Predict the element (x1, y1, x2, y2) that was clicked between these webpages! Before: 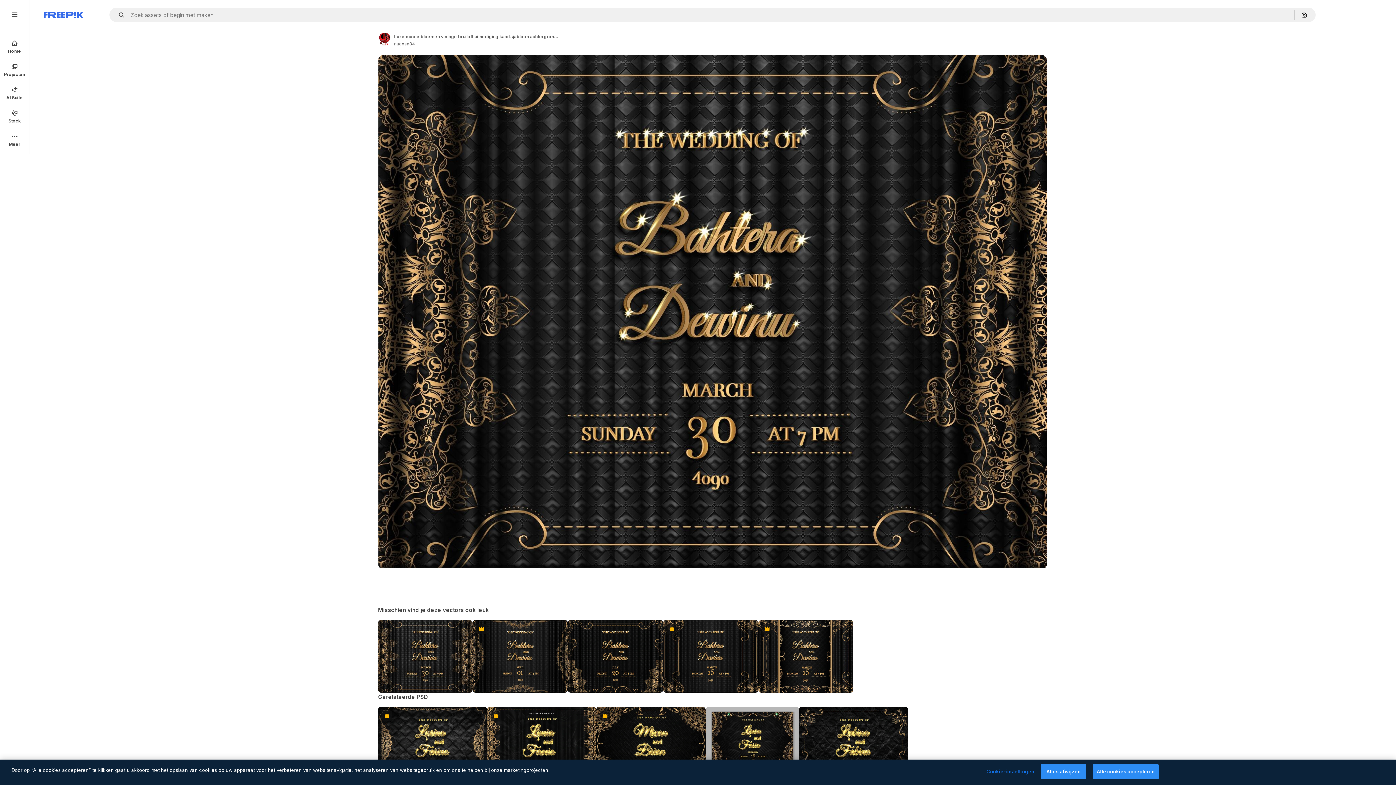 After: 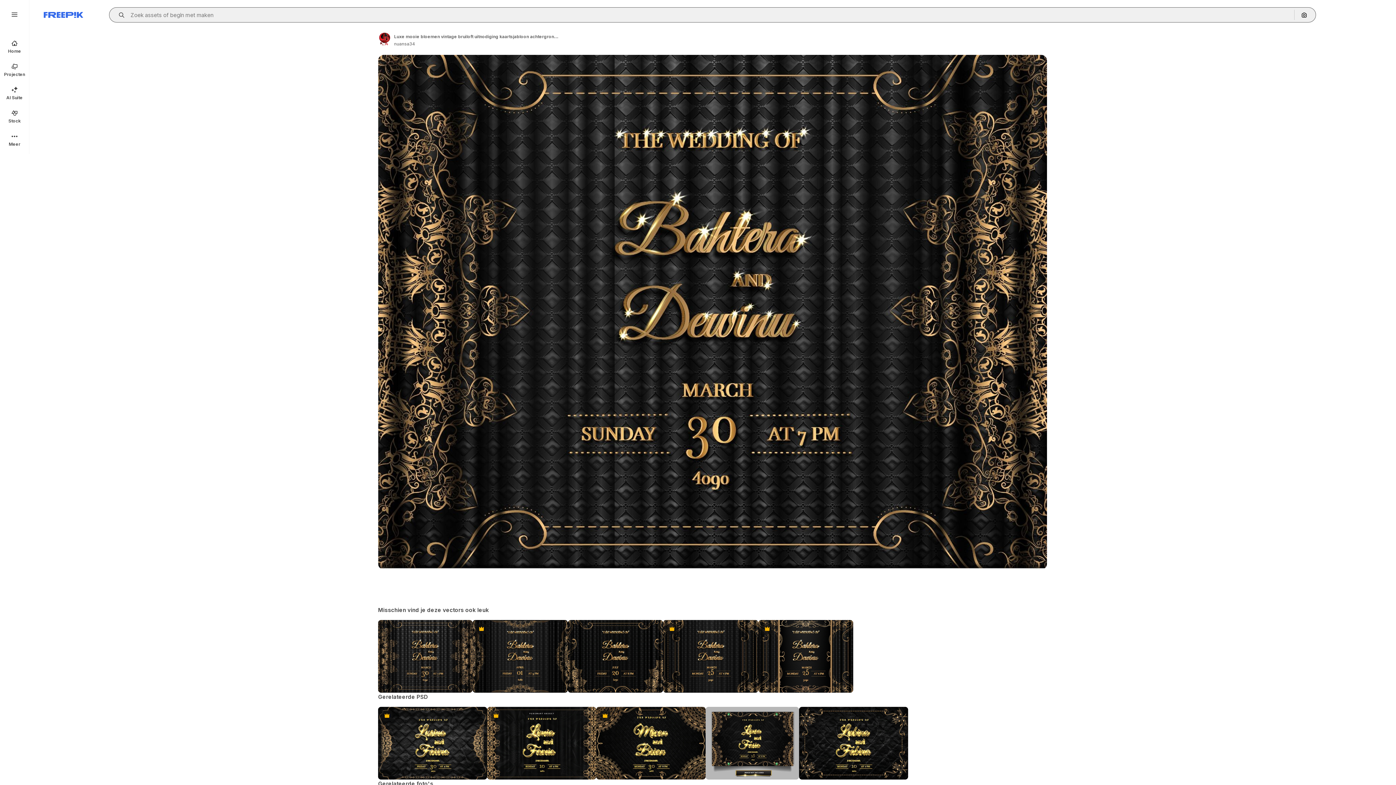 Action: bbox: (115, 12, 129, 17) label: Open autocomplete